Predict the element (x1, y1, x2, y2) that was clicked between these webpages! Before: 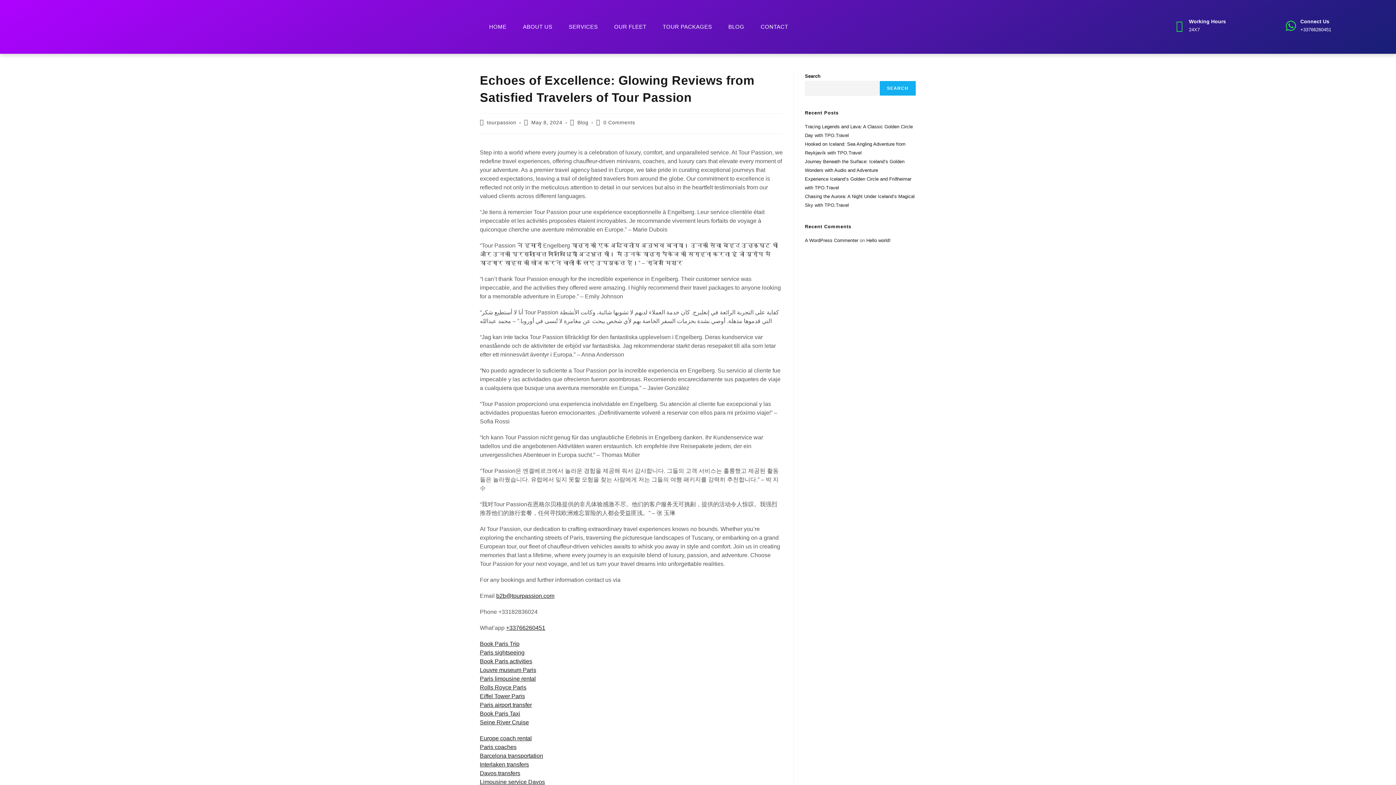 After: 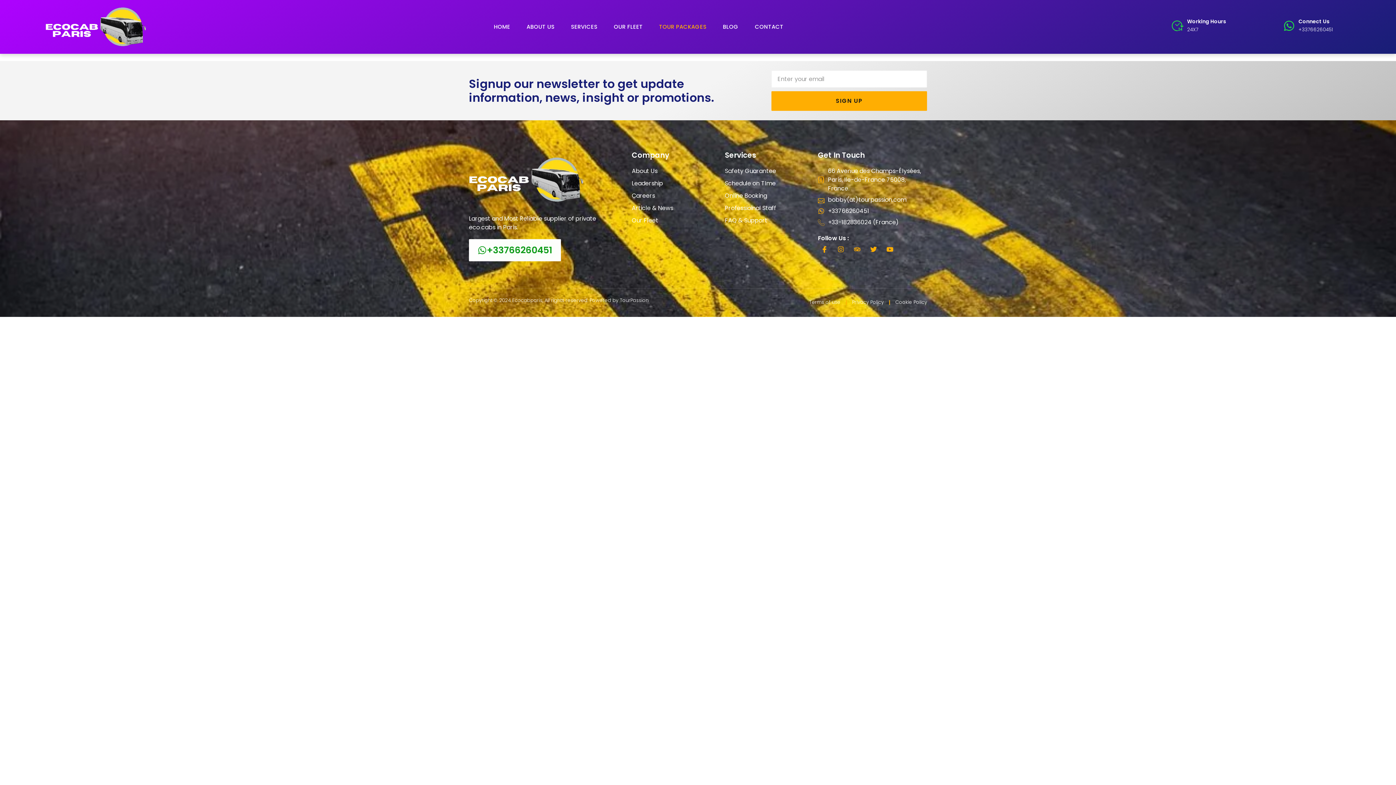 Action: bbox: (662, 18, 712, 35) label: TOUR PACKAGES